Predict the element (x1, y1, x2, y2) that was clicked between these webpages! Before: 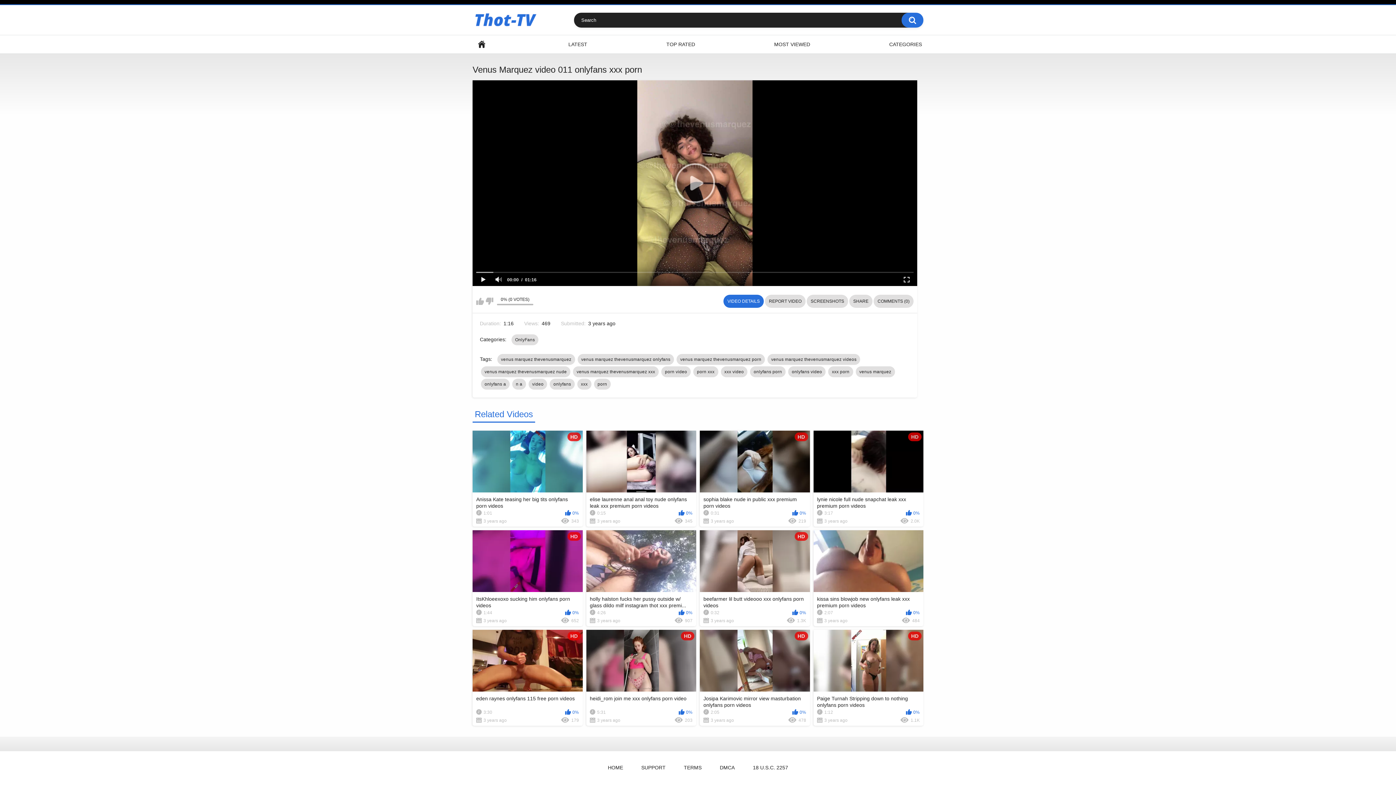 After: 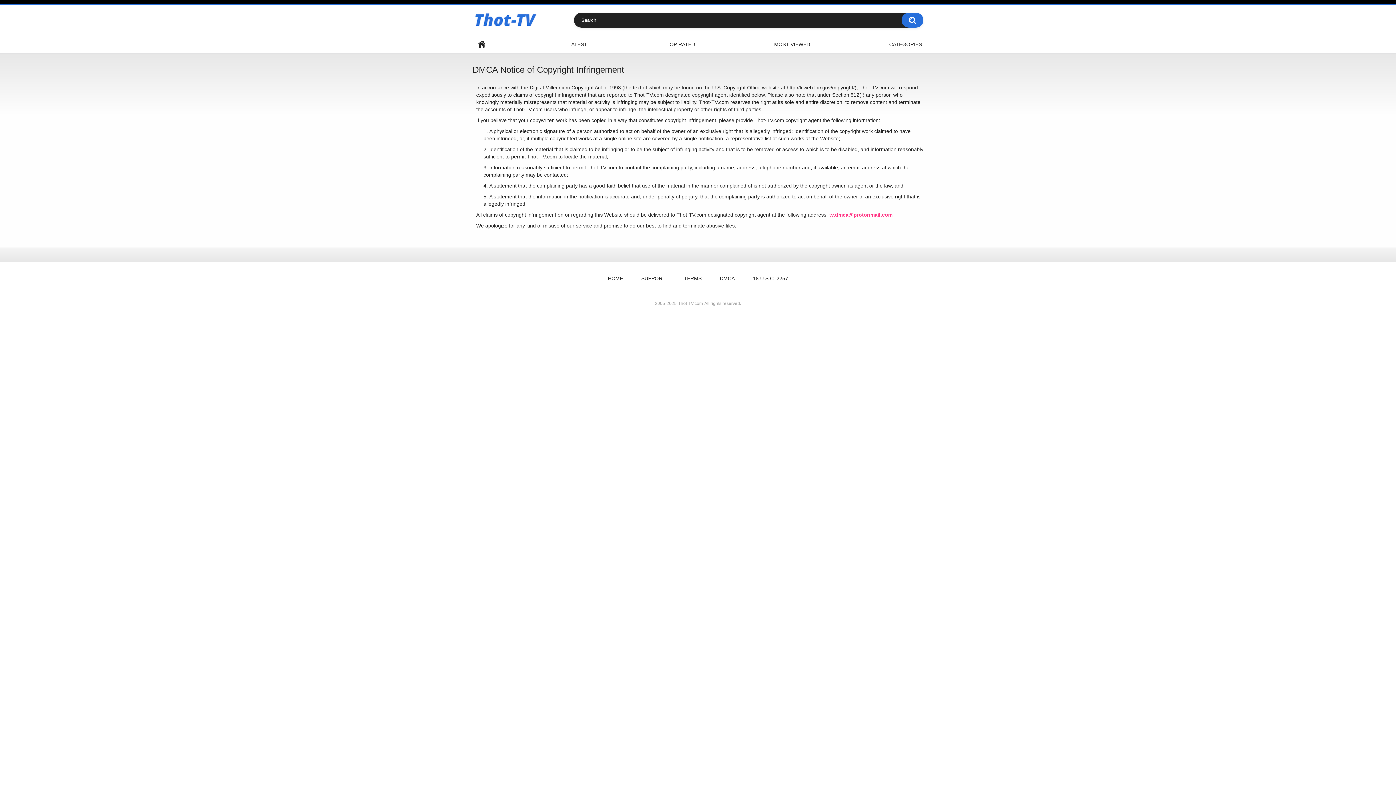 Action: bbox: (712, 762, 742, 773) label: DMCA